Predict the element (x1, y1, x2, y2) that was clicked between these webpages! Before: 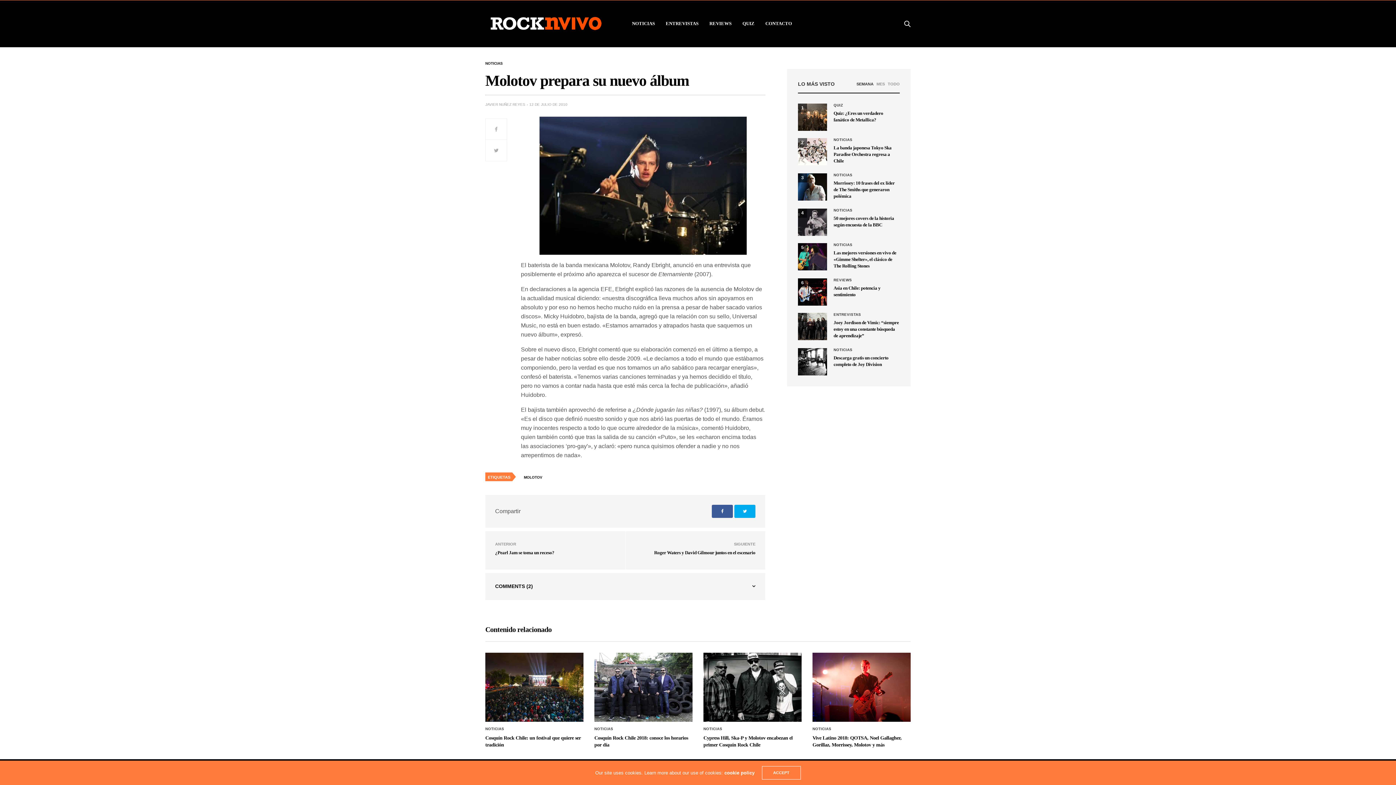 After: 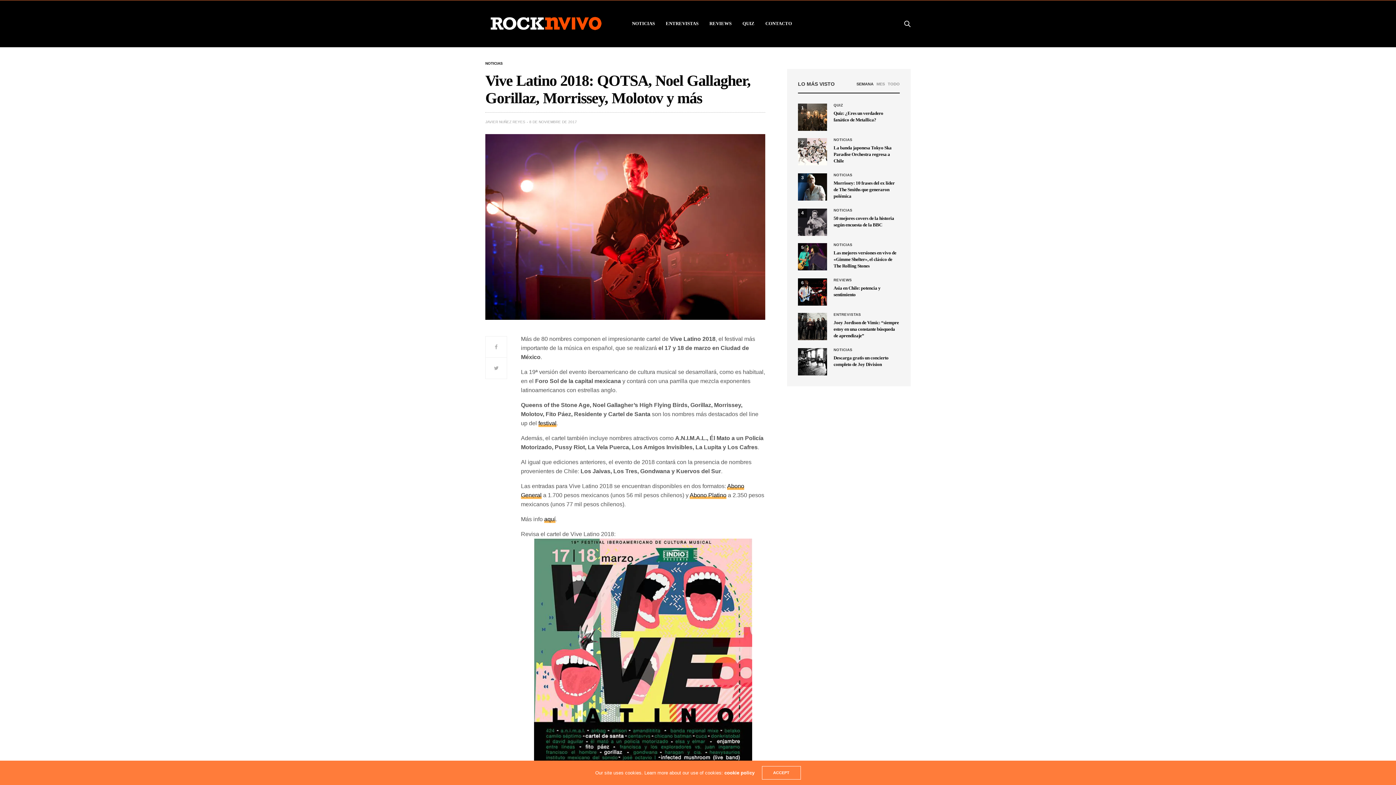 Action: bbox: (812, 653, 910, 722)